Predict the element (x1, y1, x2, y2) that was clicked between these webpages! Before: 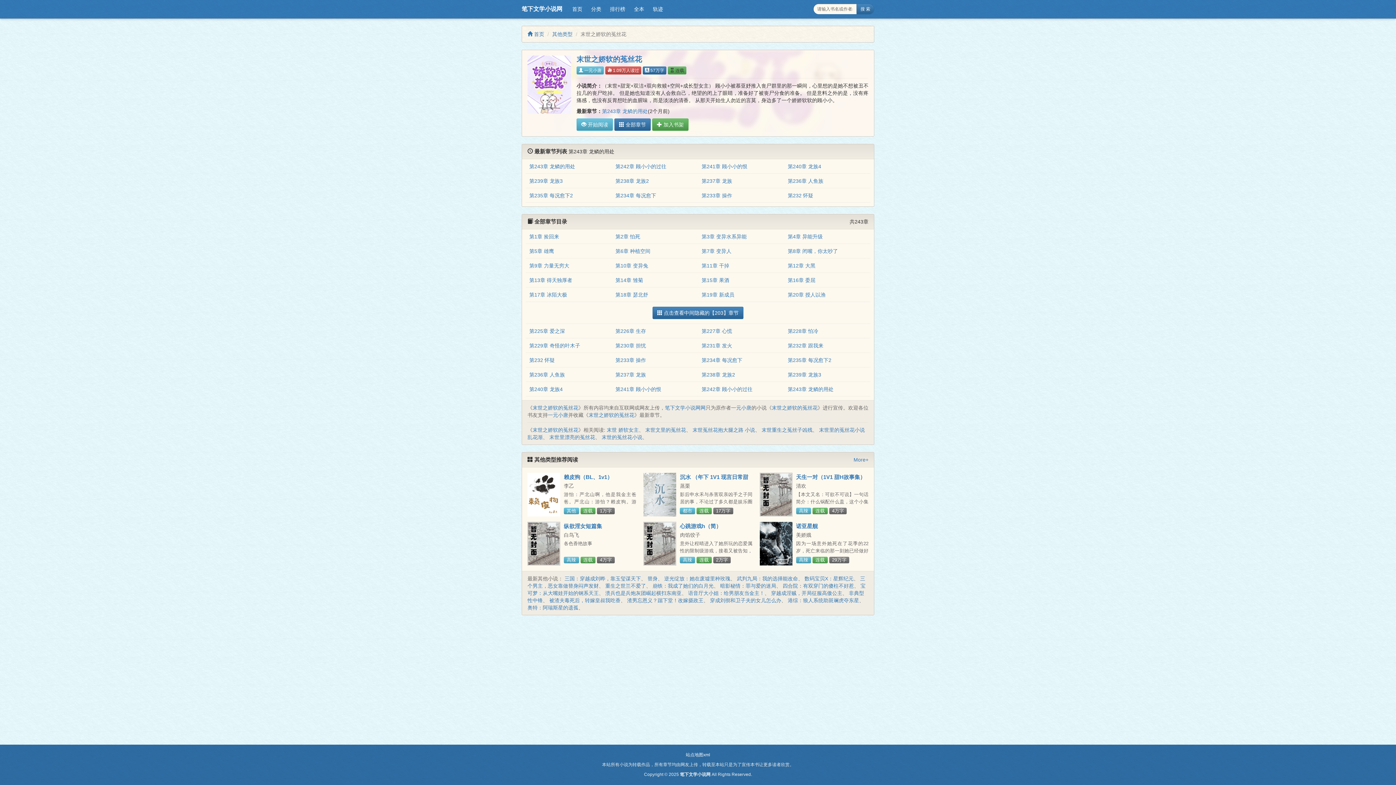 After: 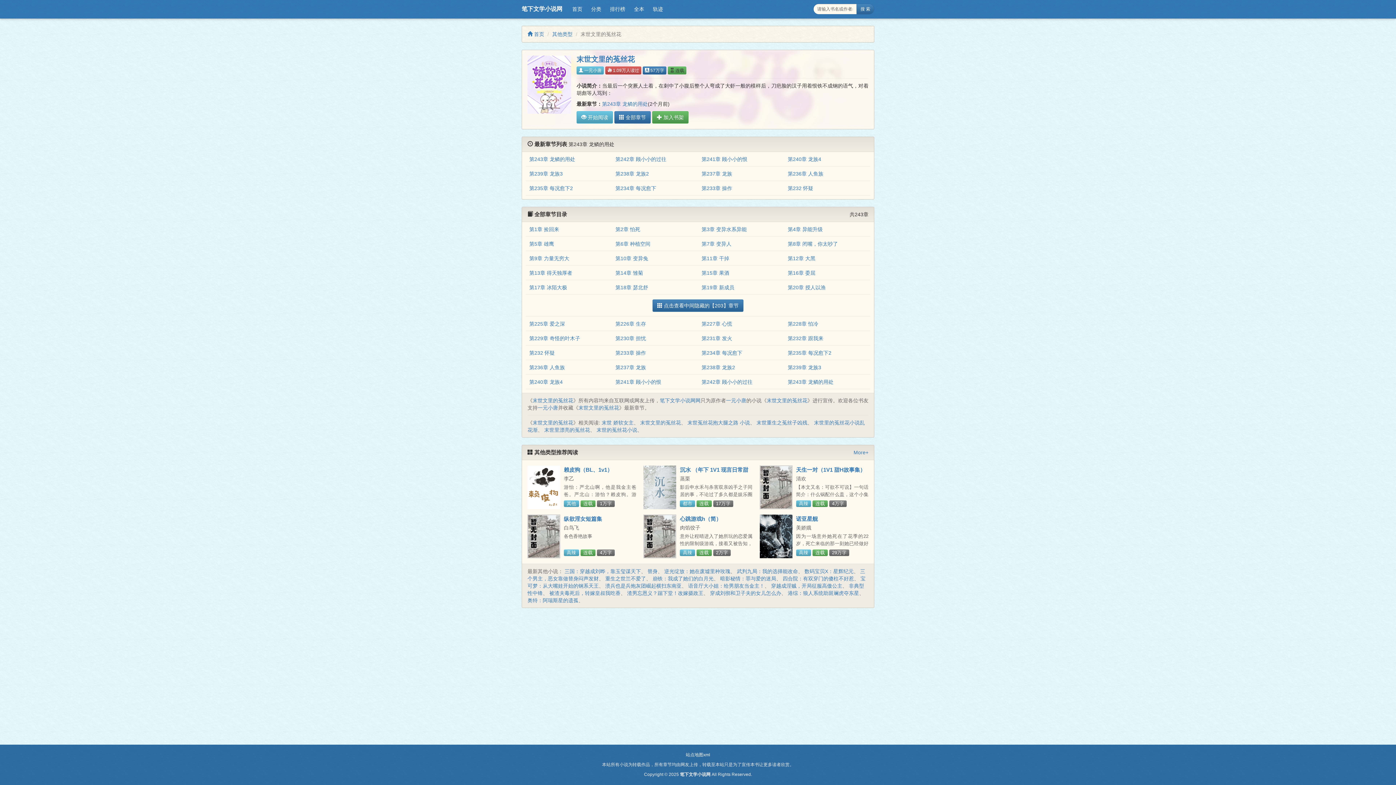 Action: label: 末世文里的菟丝花 bbox: (645, 427, 686, 433)